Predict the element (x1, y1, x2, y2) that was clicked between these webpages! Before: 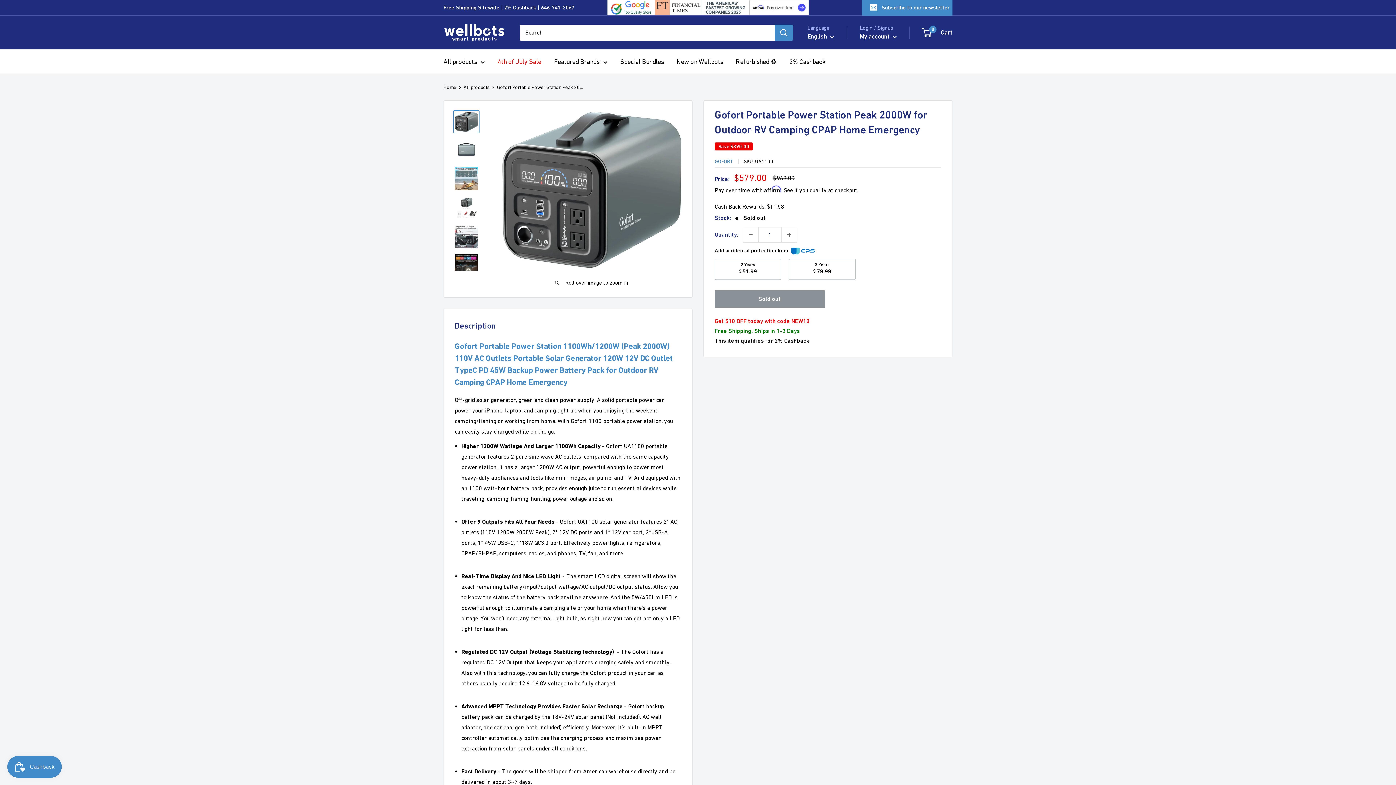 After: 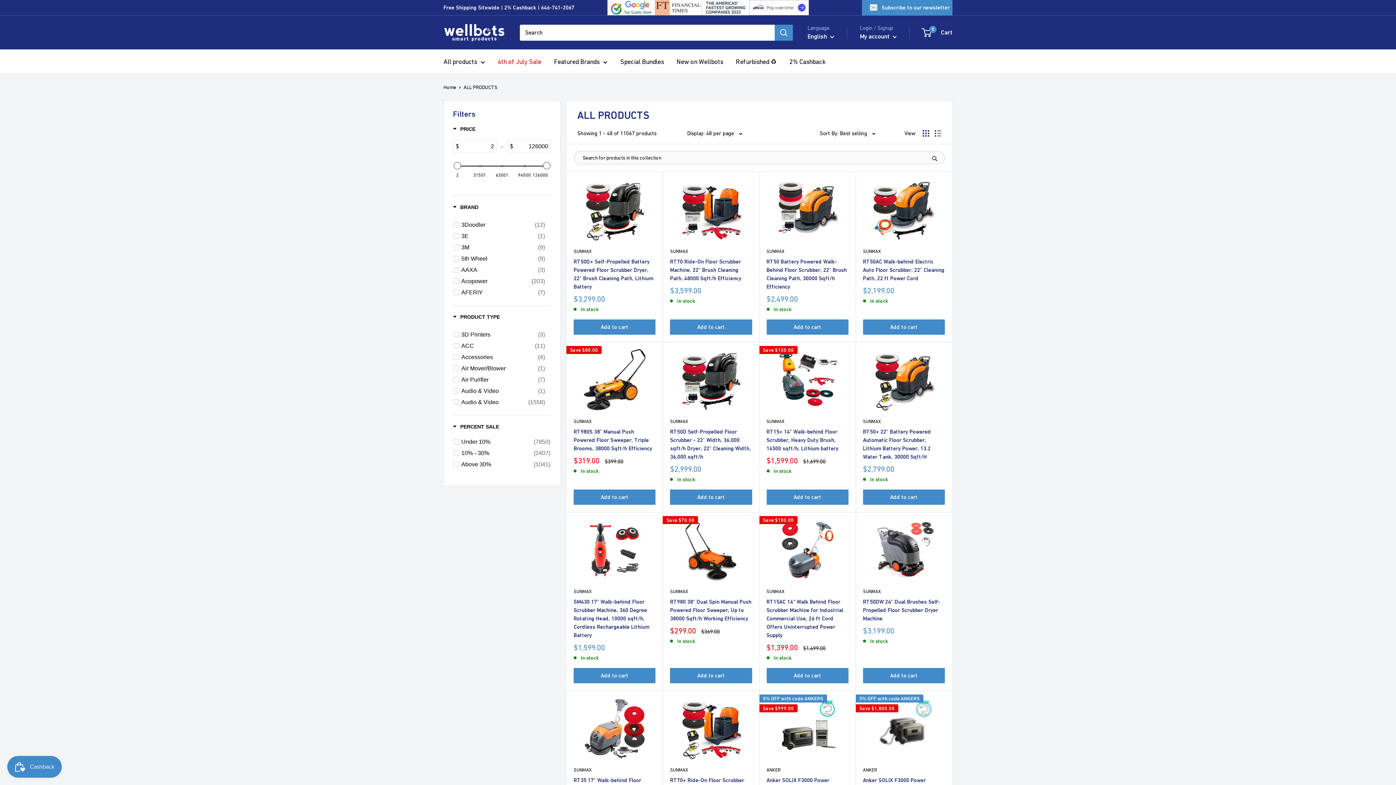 Action: bbox: (443, 55, 485, 67) label: All products